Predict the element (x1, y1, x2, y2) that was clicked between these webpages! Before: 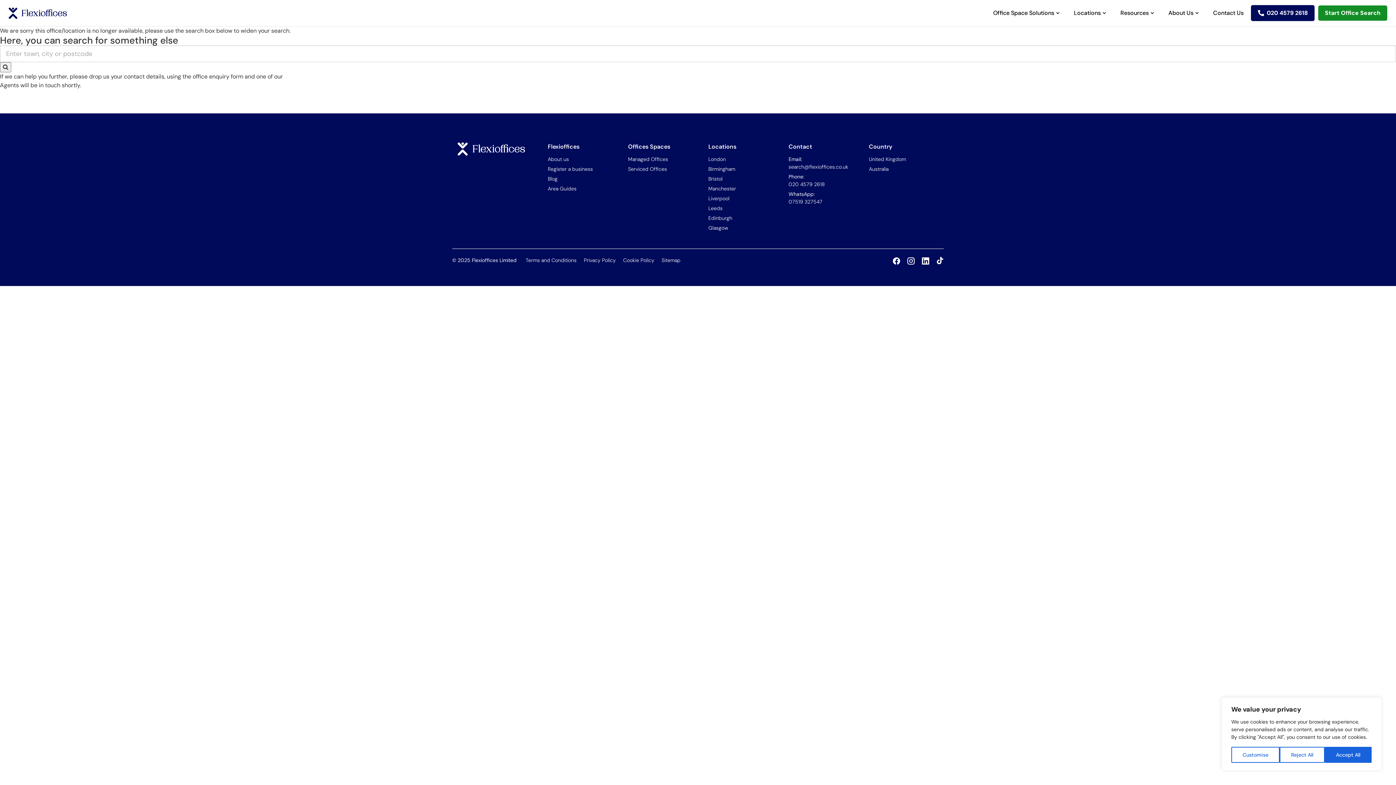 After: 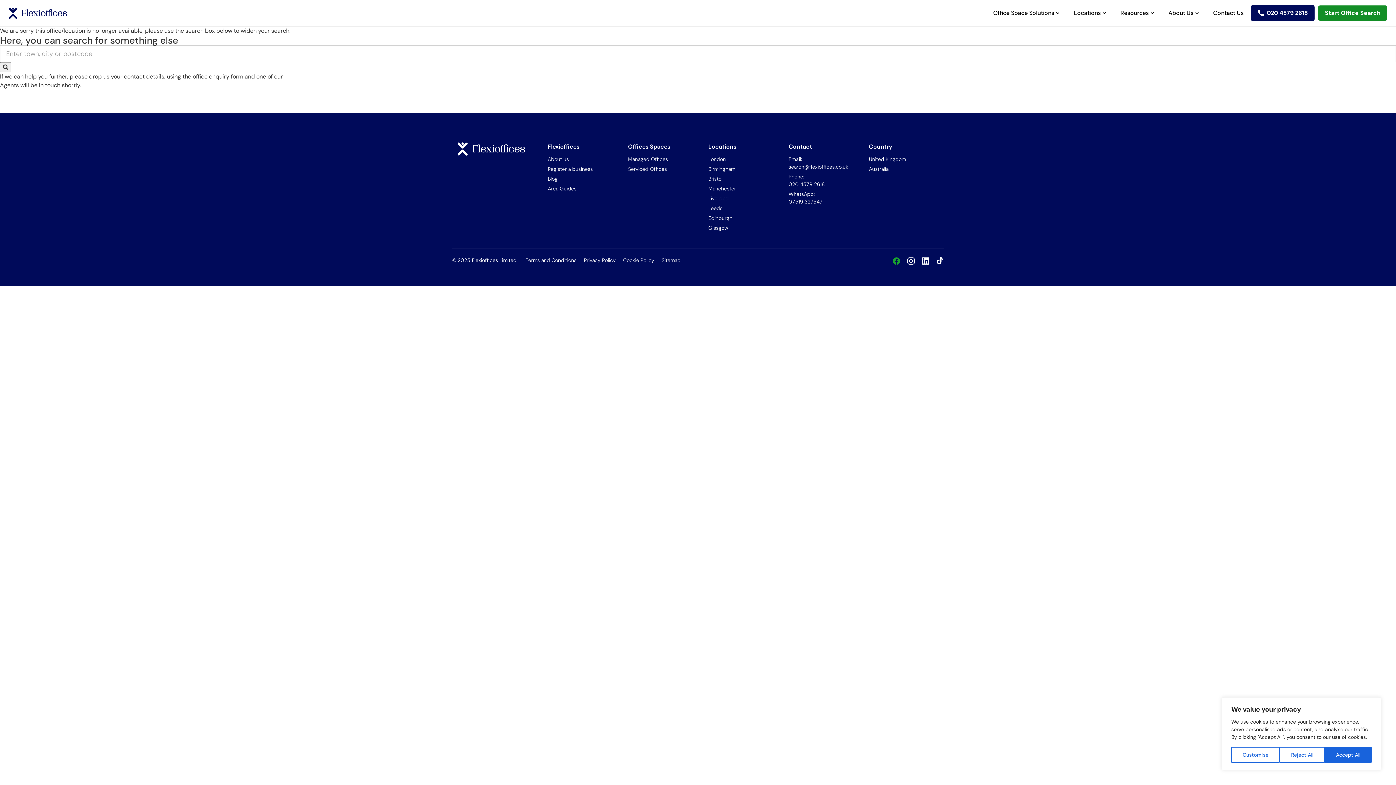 Action: bbox: (885, 252, 900, 268) label: Connect via Facebook